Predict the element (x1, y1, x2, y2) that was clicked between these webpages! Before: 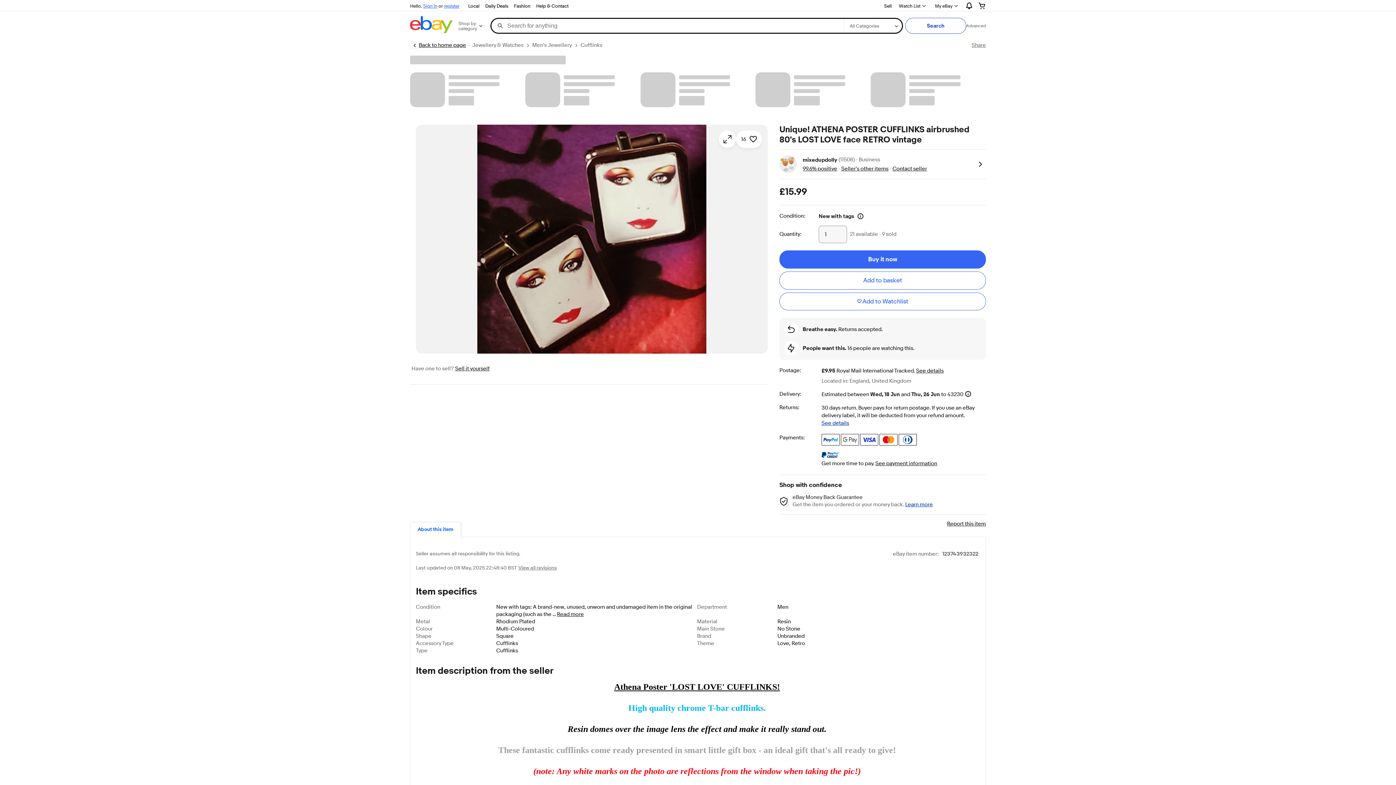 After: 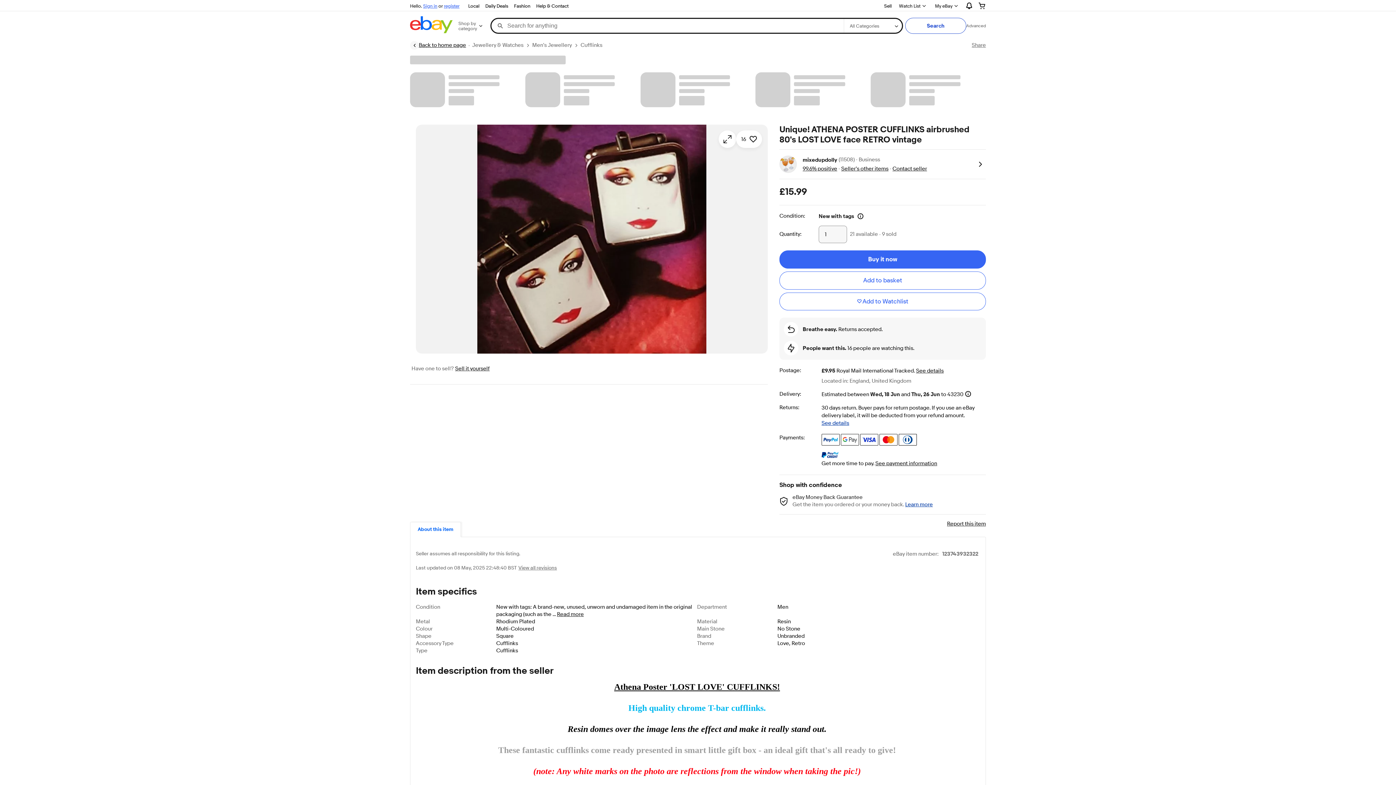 Action: bbox: (875, 460, 937, 467) label: See payment information
for PayPal Credit - opens in a new window or tab